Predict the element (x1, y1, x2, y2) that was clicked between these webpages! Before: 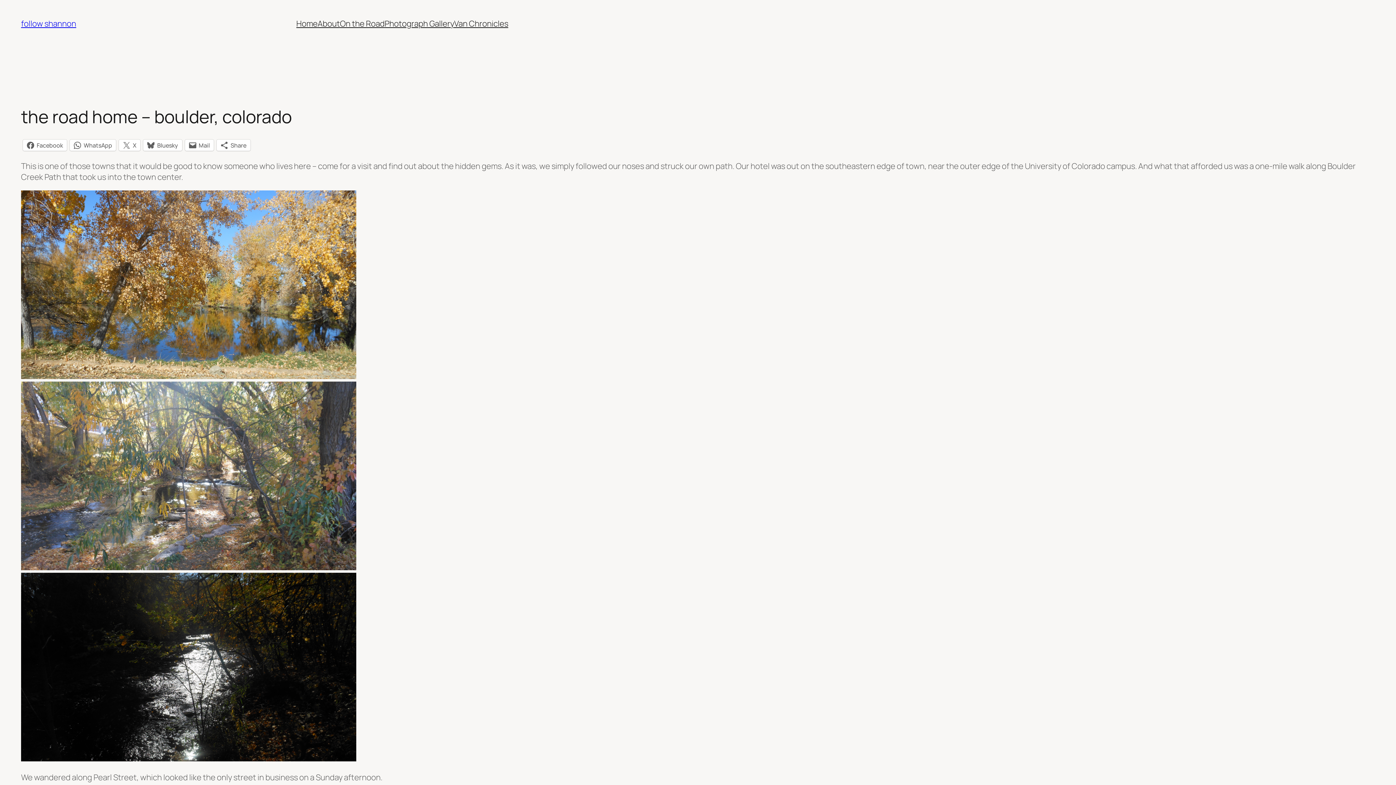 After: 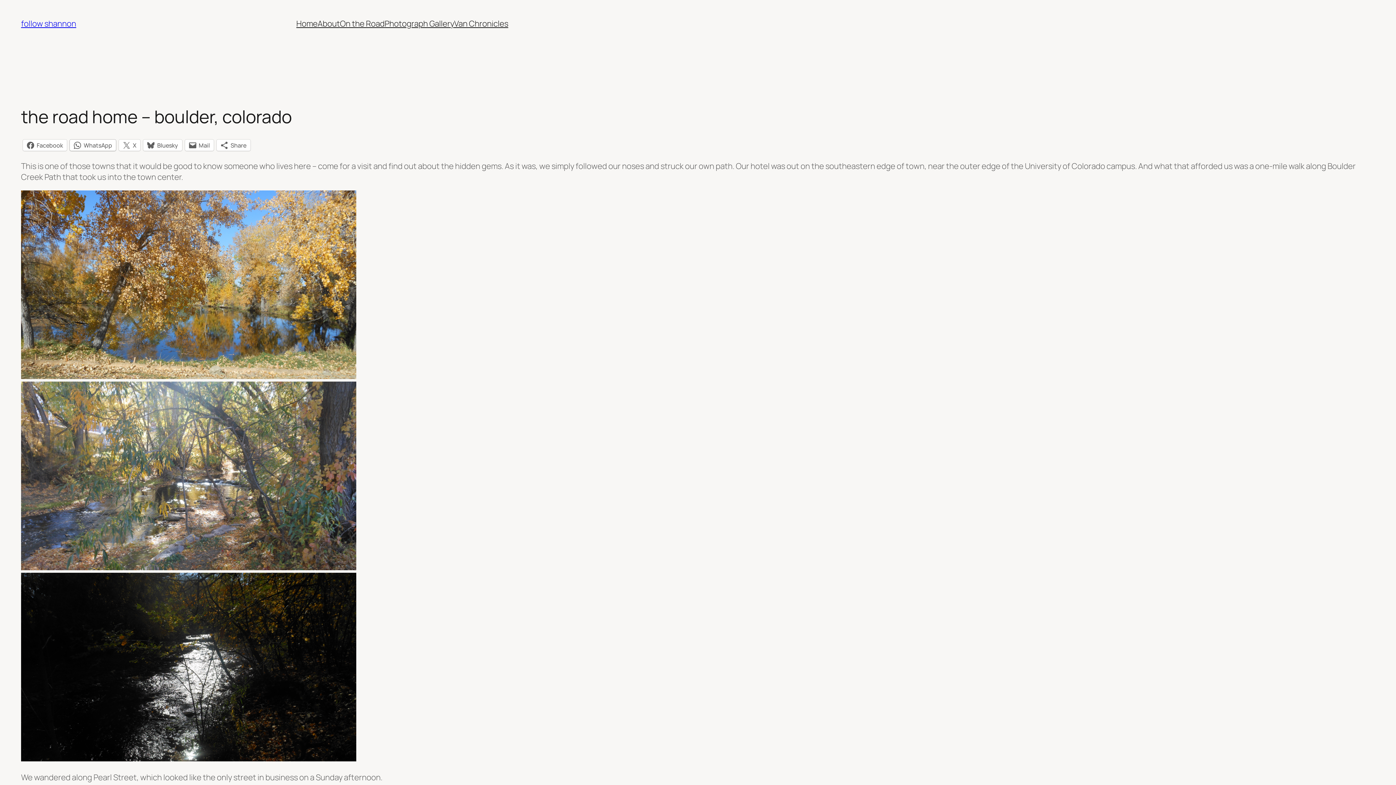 Action: bbox: (69, 139, 116, 151) label: WhatsApp